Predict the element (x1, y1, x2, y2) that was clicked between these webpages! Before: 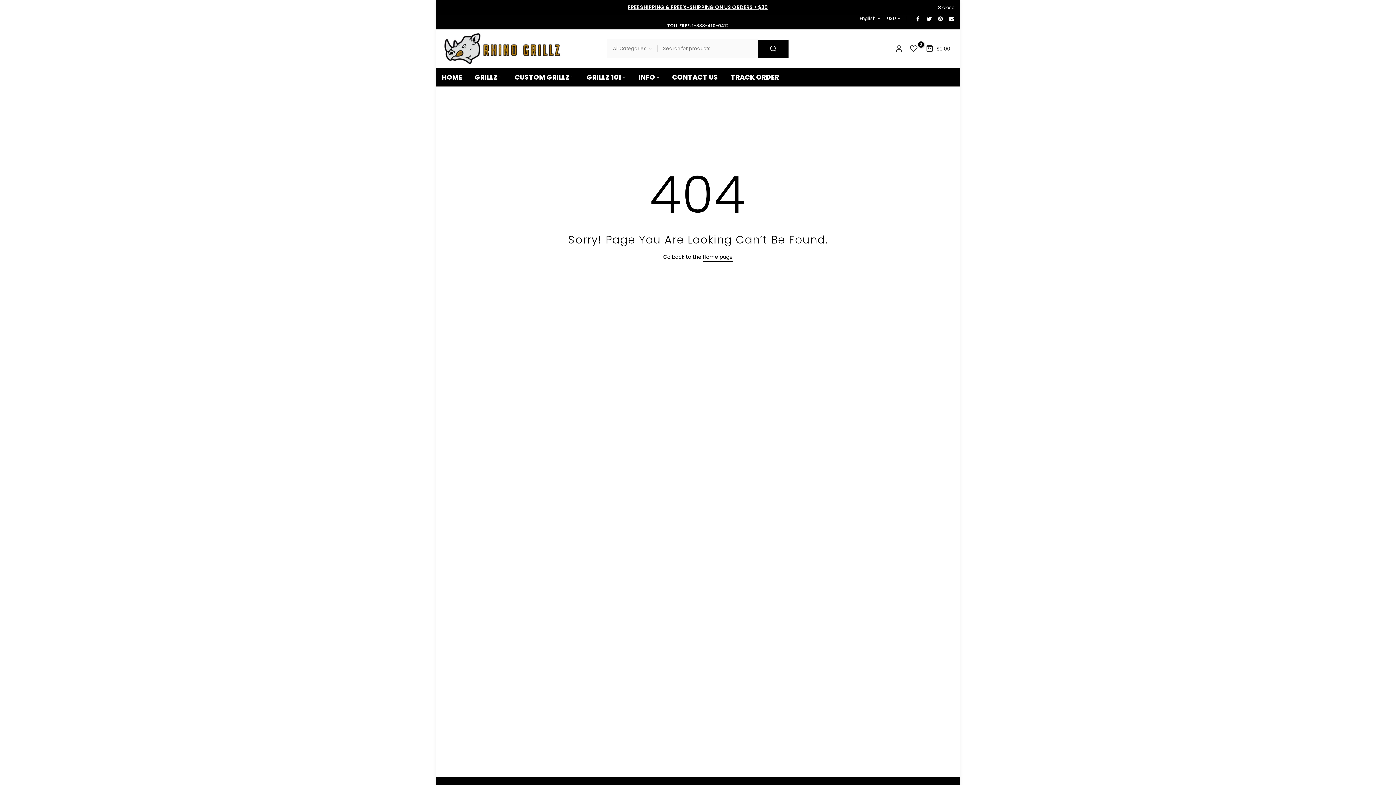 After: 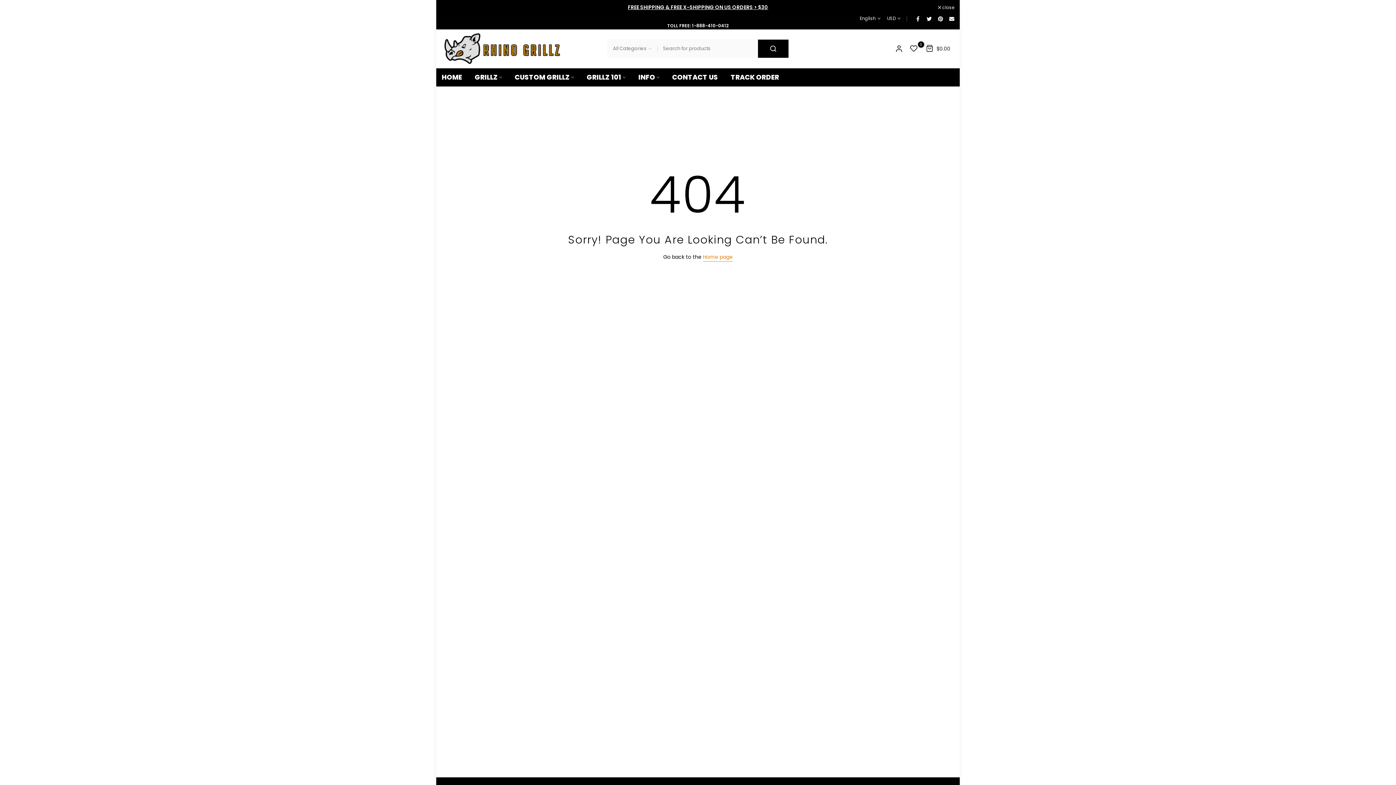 Action: bbox: (703, 252, 732, 261) label: Home page